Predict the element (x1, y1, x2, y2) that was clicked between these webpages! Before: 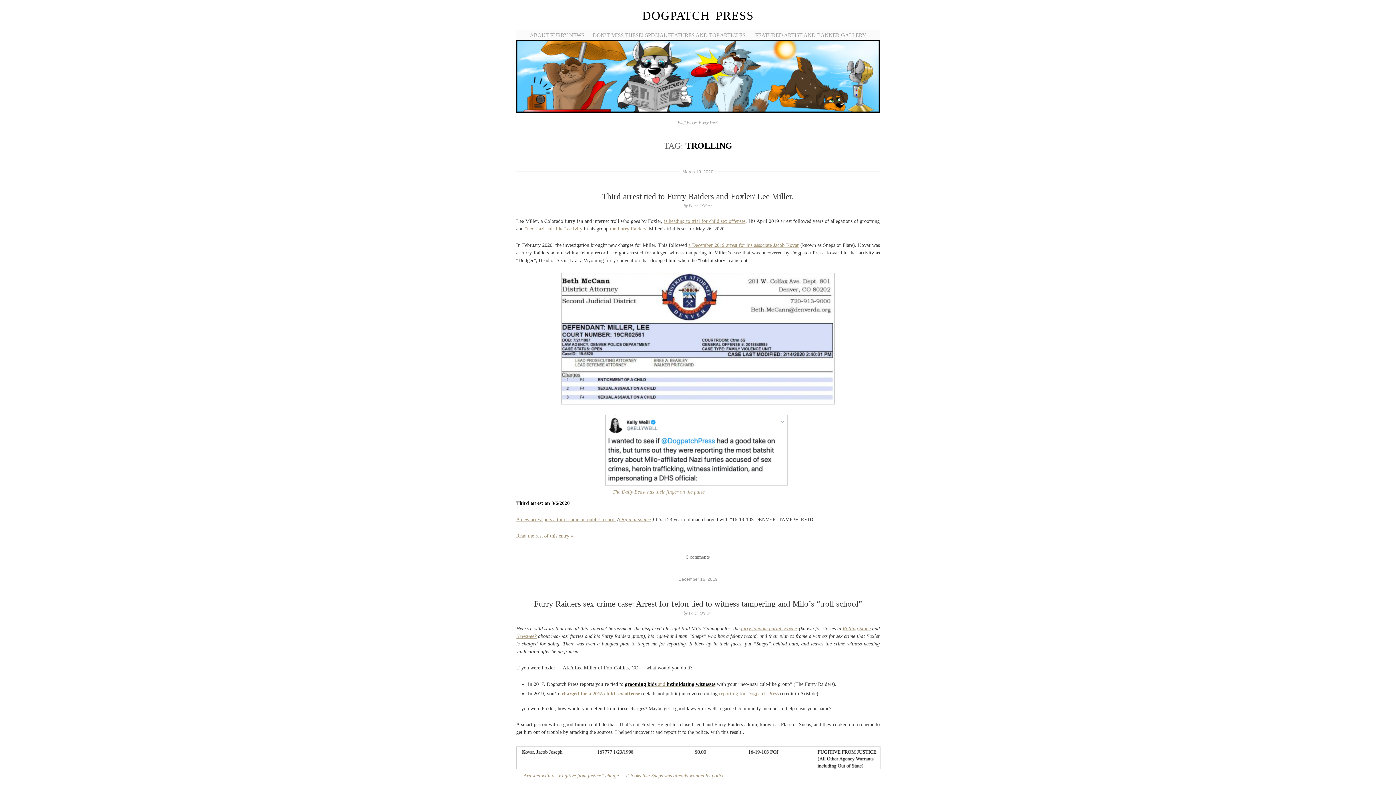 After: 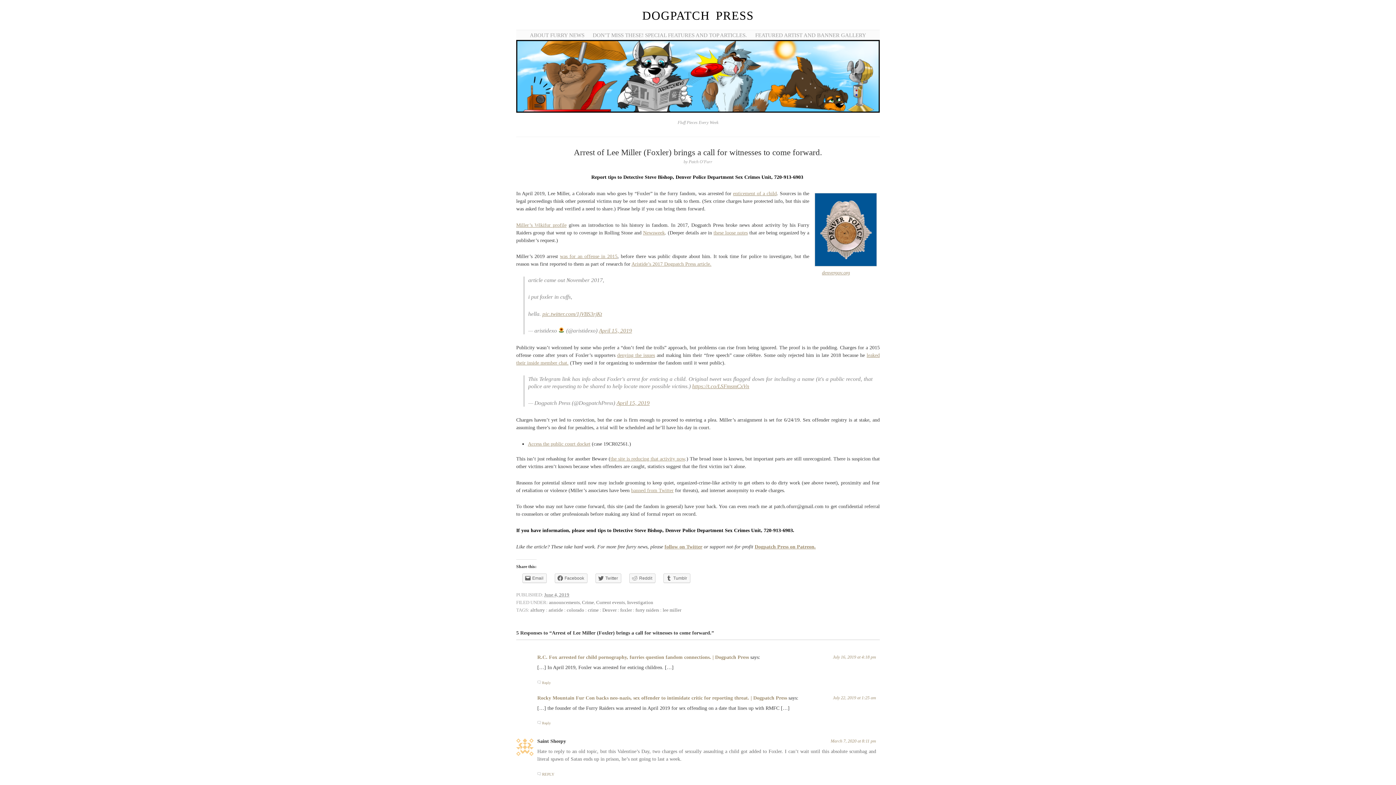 Action: label: is heading to trial for child sex offenses bbox: (664, 218, 745, 224)